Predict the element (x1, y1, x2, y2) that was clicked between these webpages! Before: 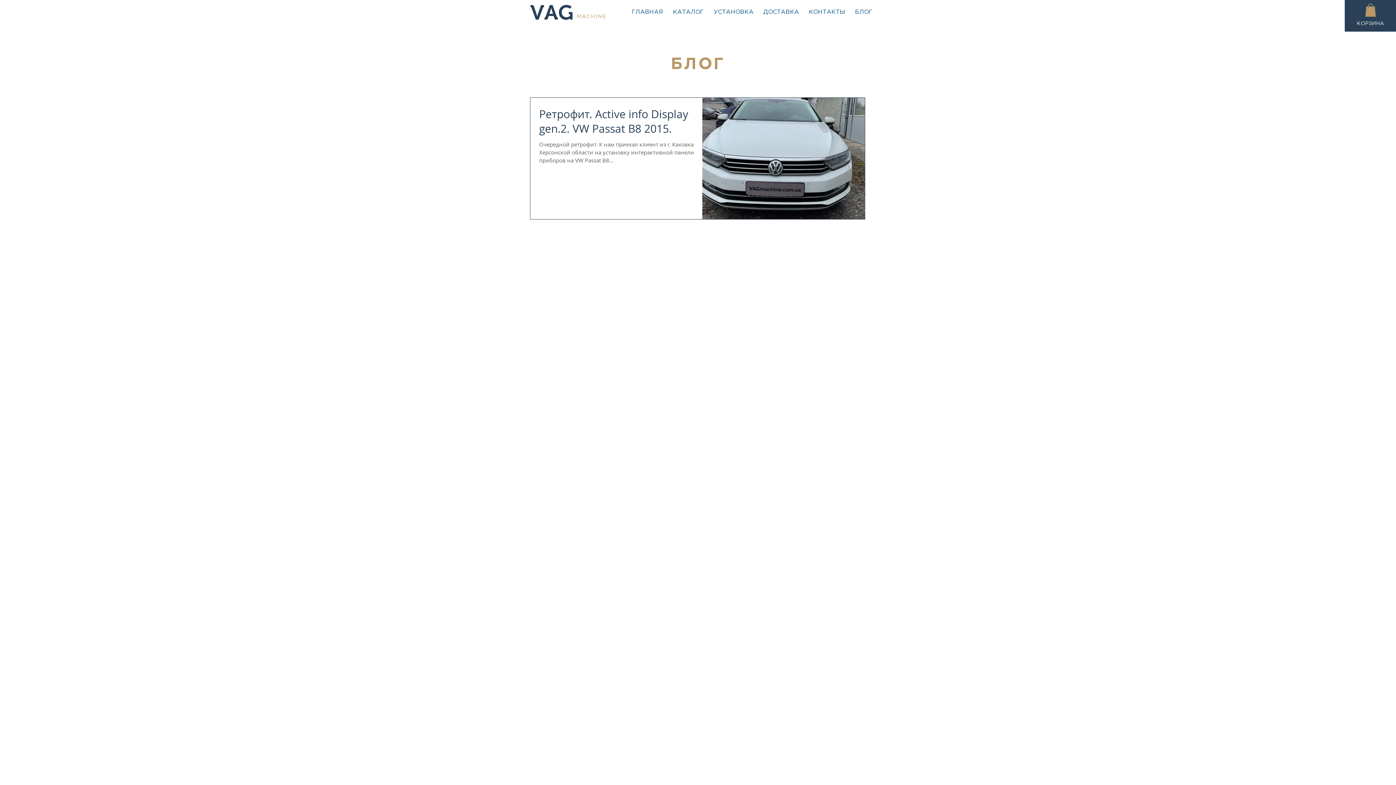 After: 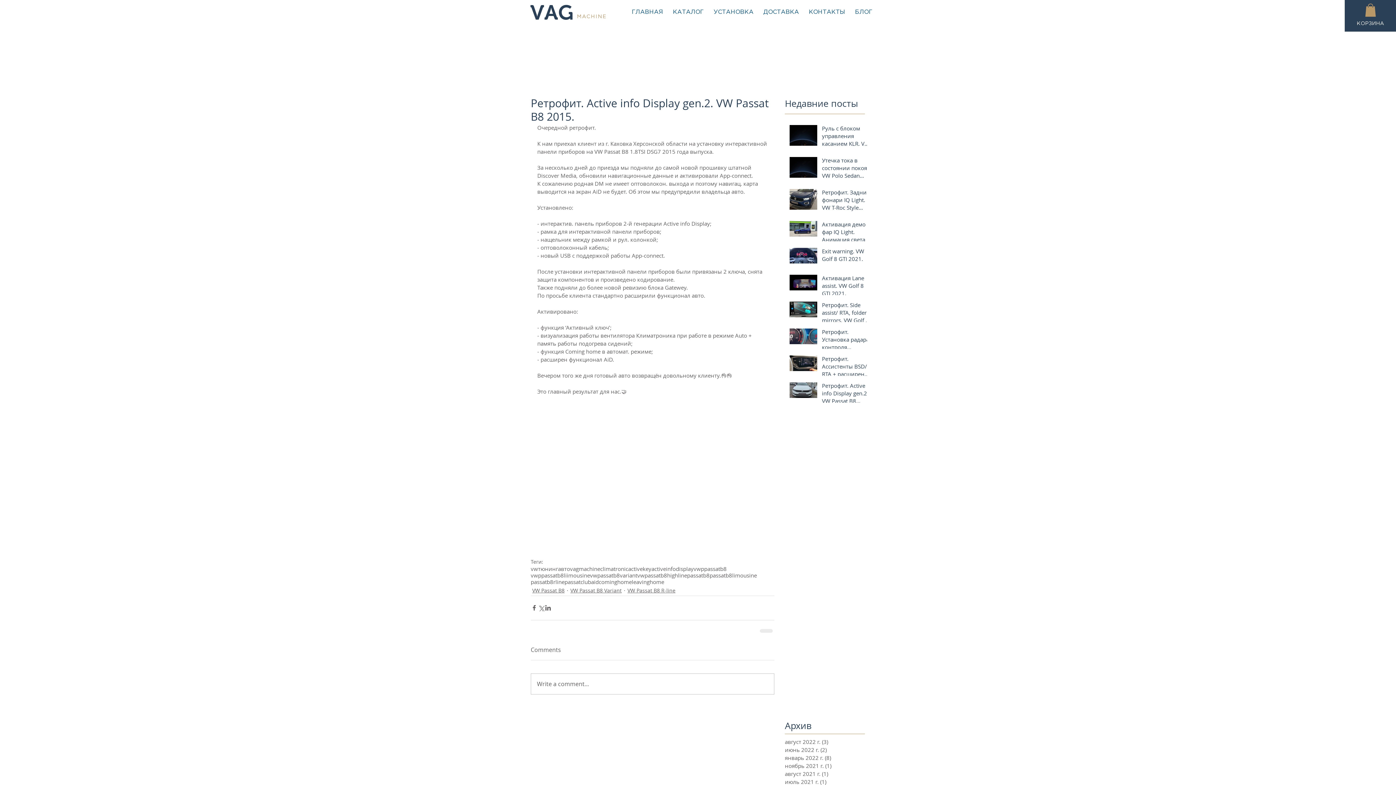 Action: label: Ретрофит. Active info Display gen.2. VW Passat B8 2015. bbox: (539, 106, 694, 140)